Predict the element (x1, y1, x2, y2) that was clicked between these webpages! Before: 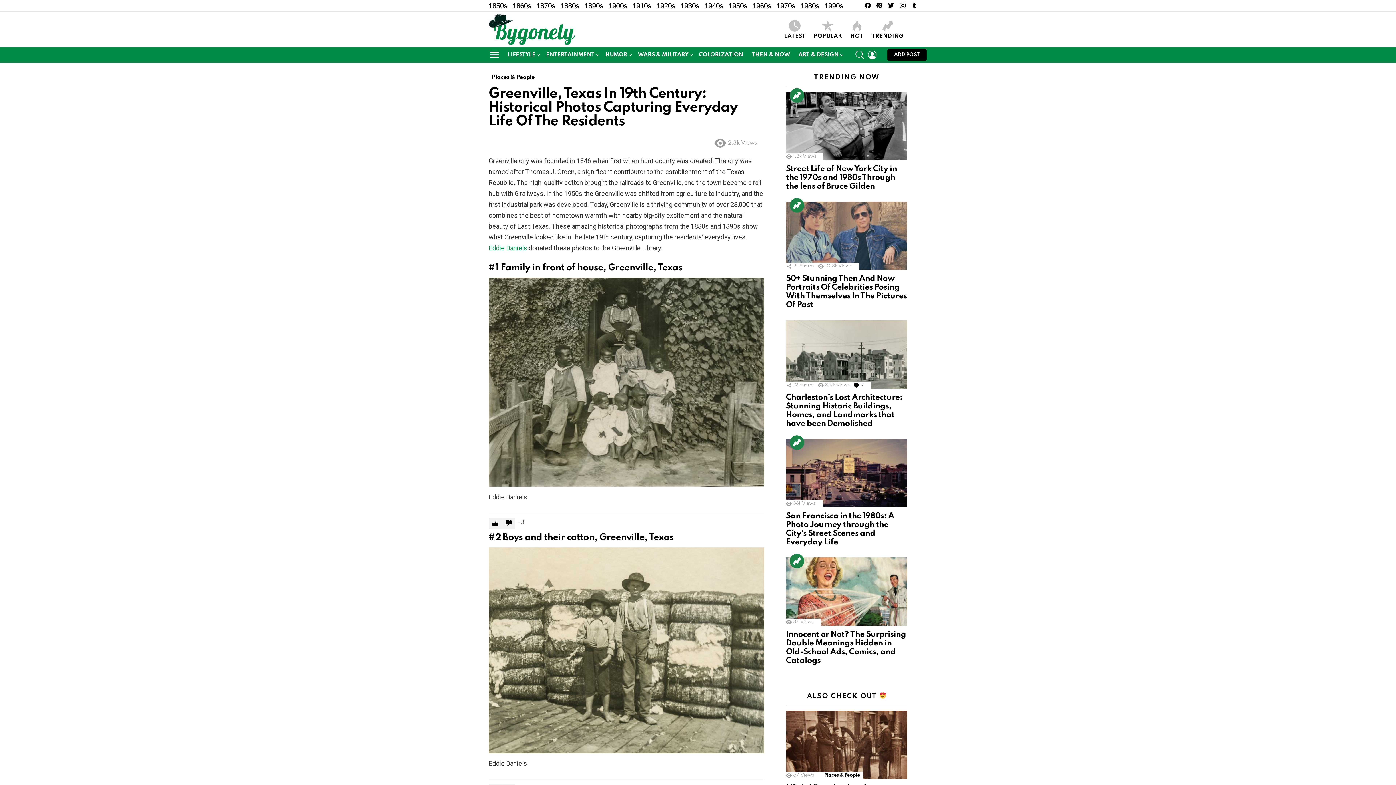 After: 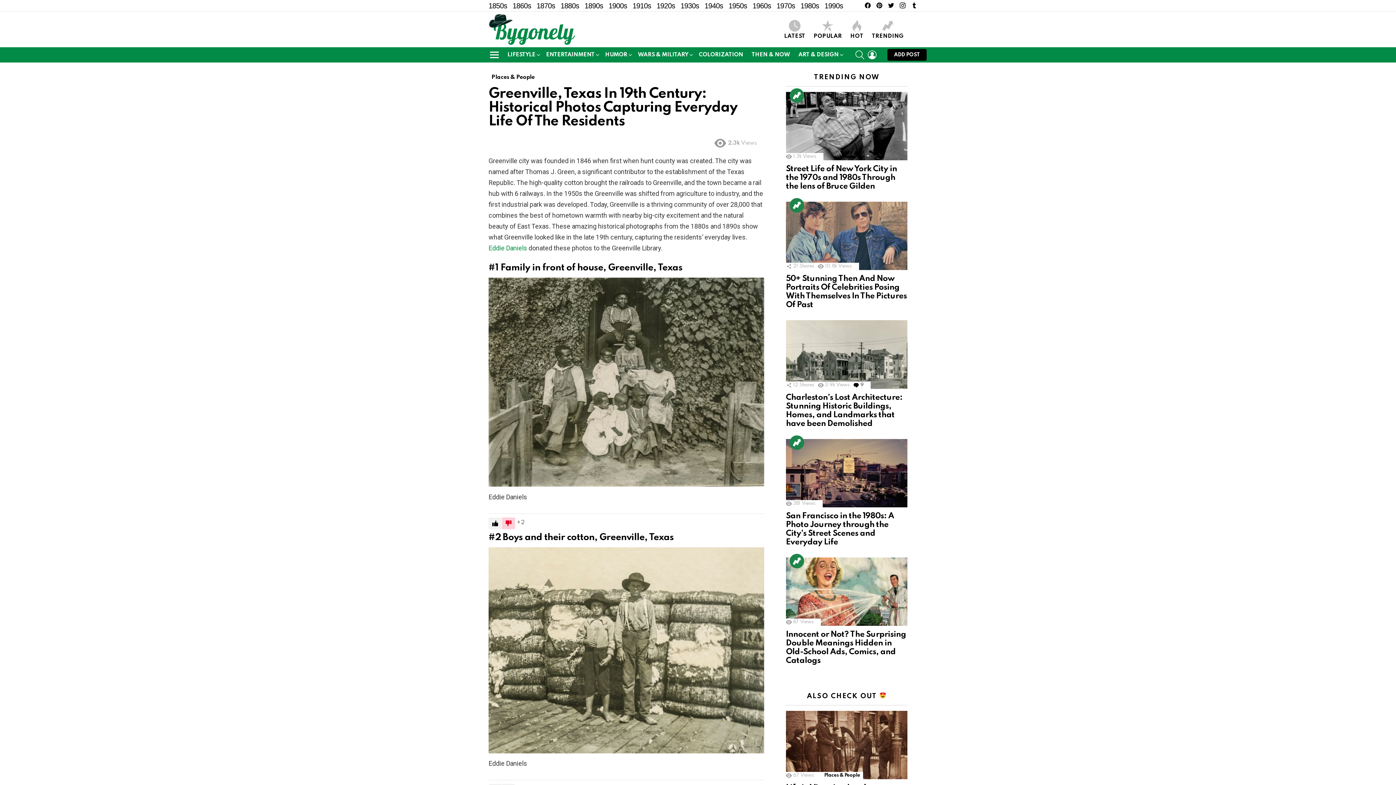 Action: label: Downvote bbox: (502, 517, 515, 529)